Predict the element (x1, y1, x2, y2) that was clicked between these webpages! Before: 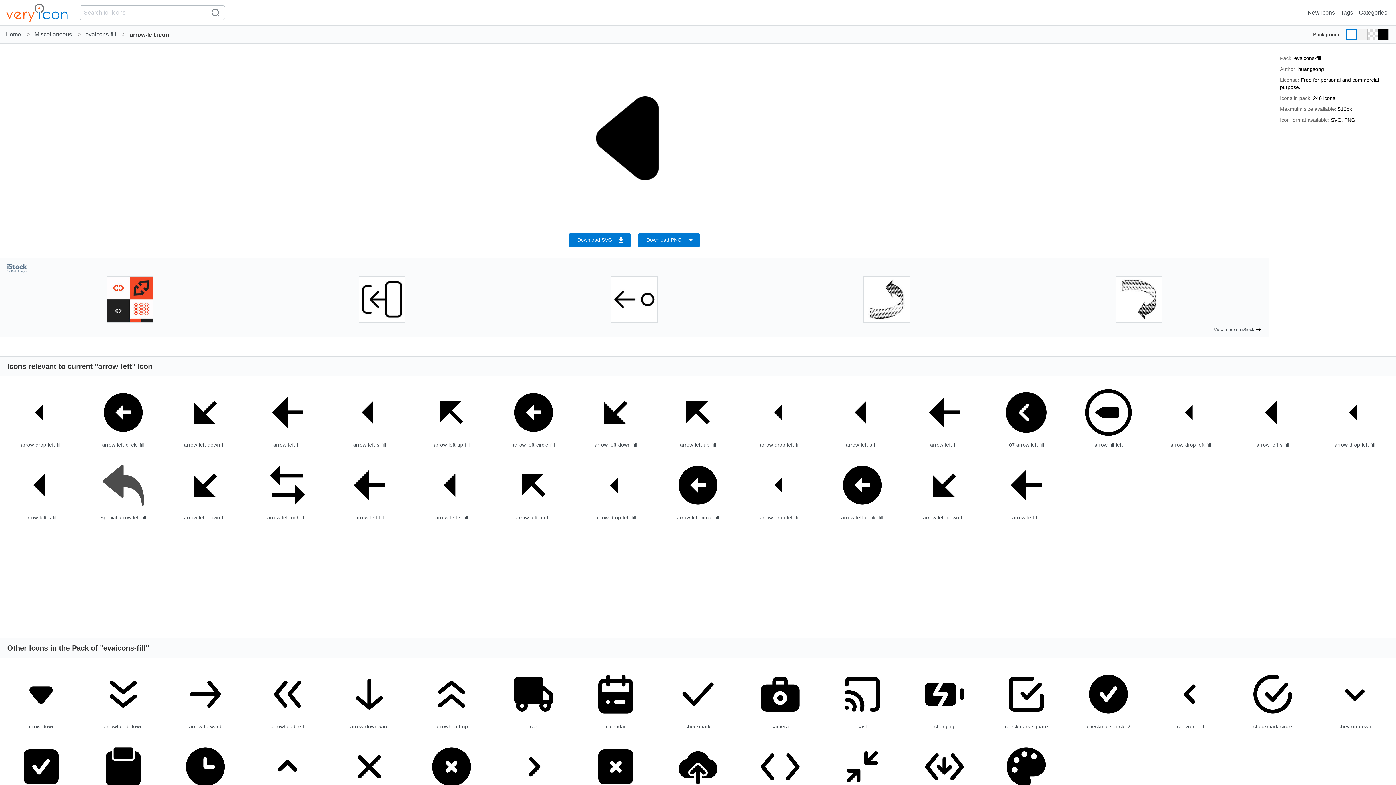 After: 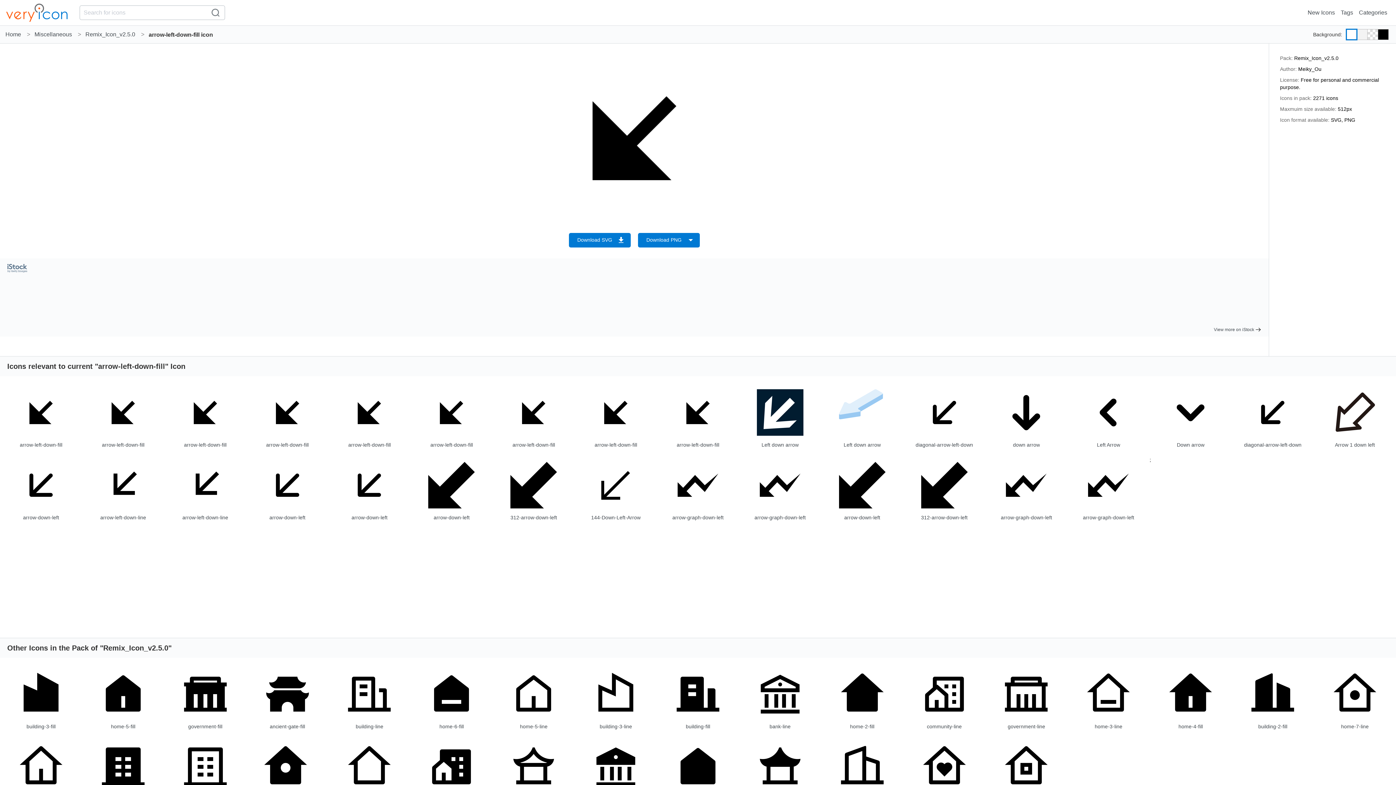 Action: label: arrow-left-down-fill bbox: (923, 514, 965, 520)